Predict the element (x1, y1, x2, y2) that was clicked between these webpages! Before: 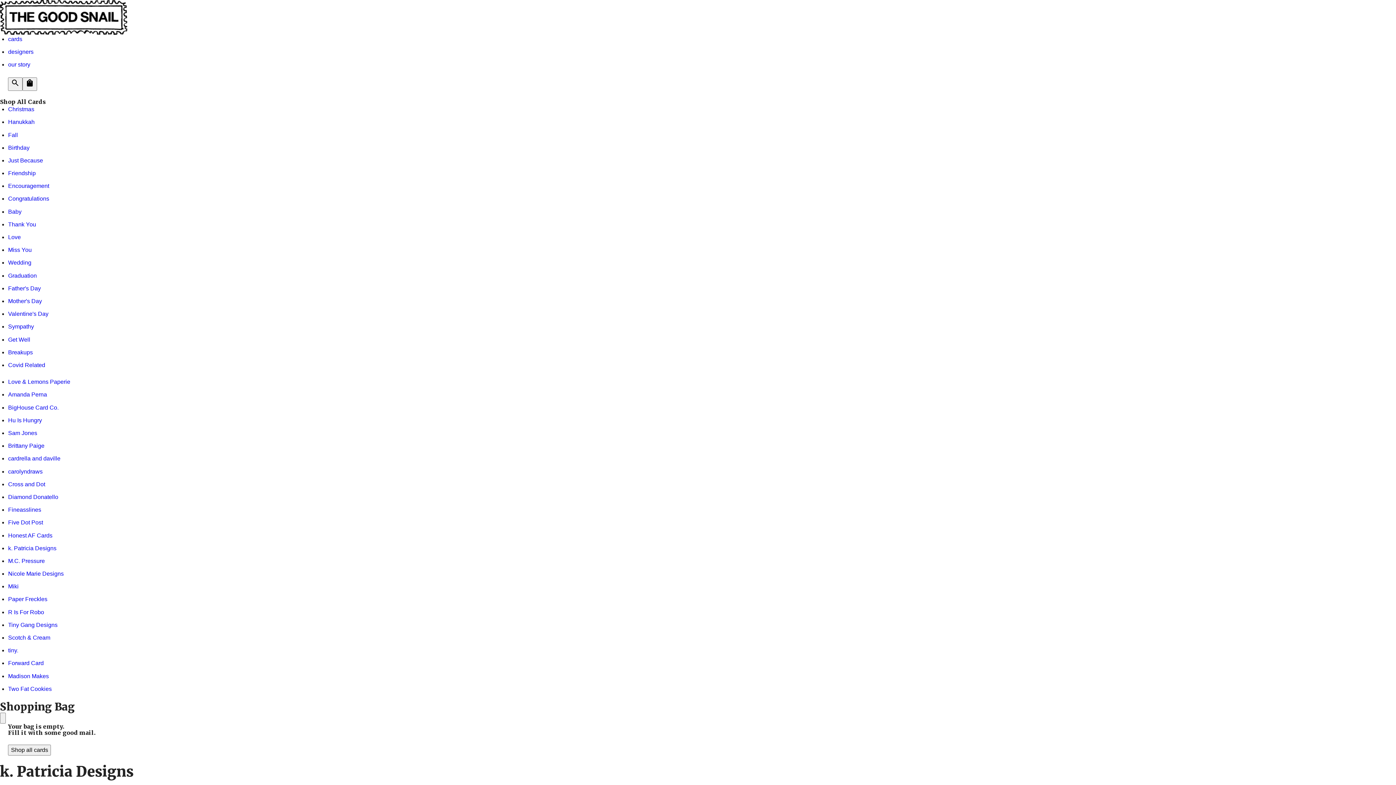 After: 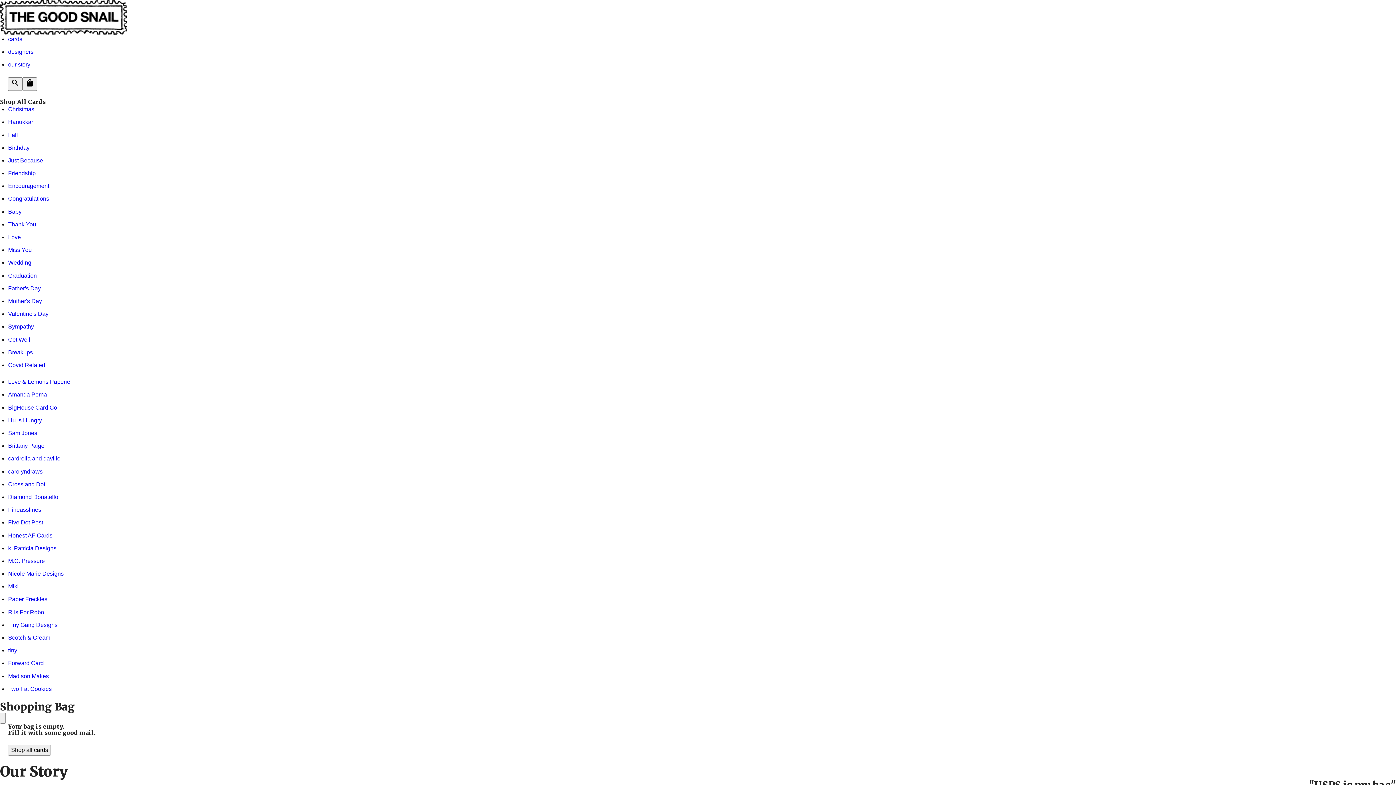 Action: label: our story bbox: (8, 61, 30, 67)